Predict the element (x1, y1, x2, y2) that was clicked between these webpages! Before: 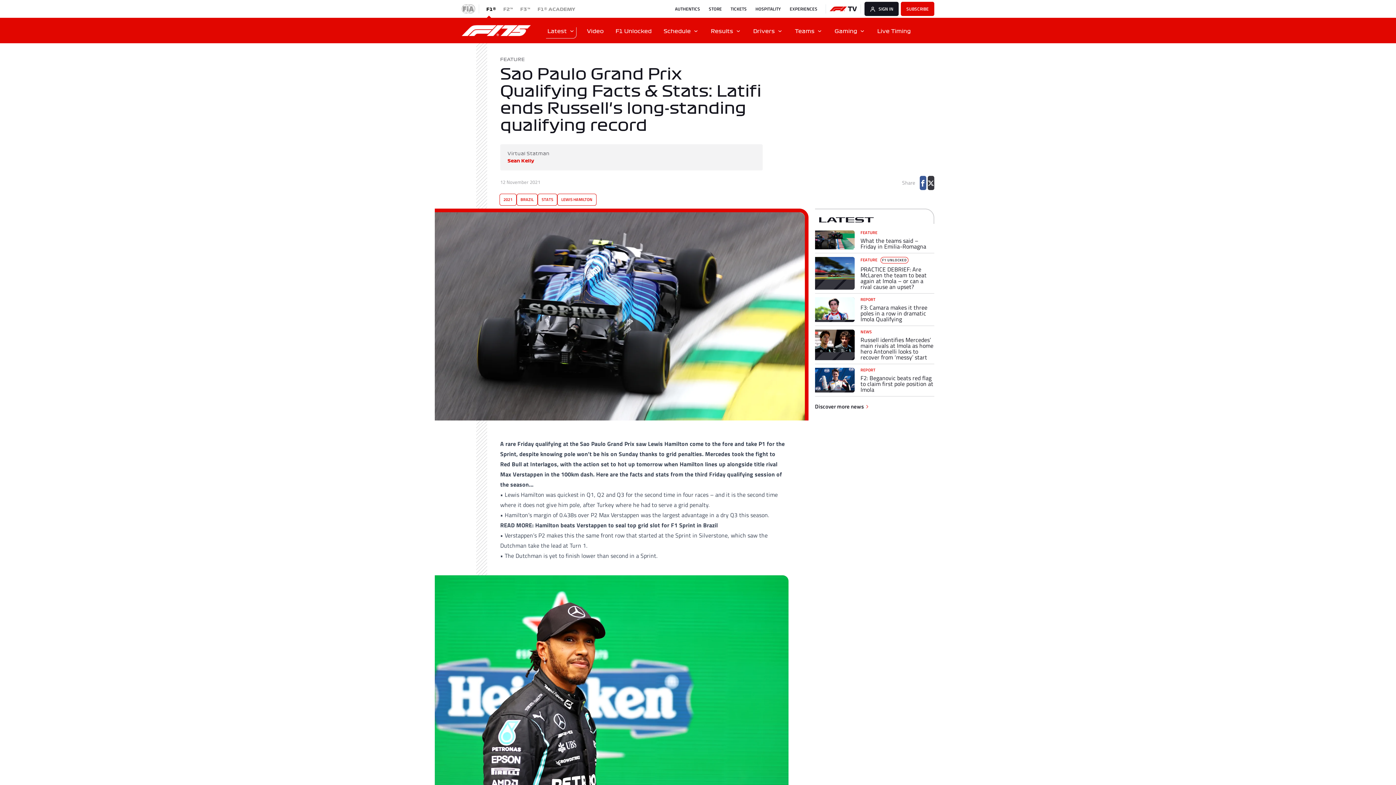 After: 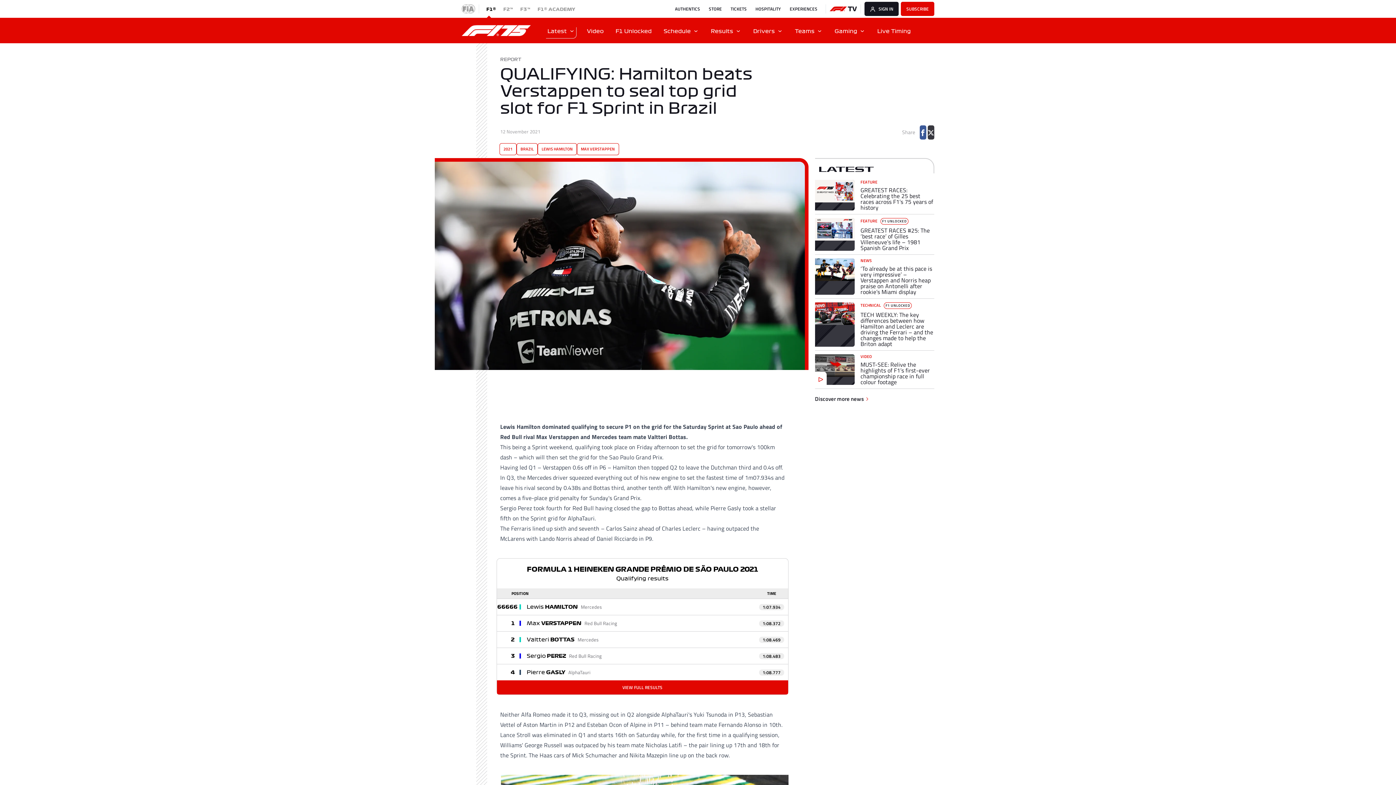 Action: bbox: (500, 521, 717, 529) label: READ MORE: Hamilton beats Verstappen to seal top grid slot for F1 Sprint in Brazil